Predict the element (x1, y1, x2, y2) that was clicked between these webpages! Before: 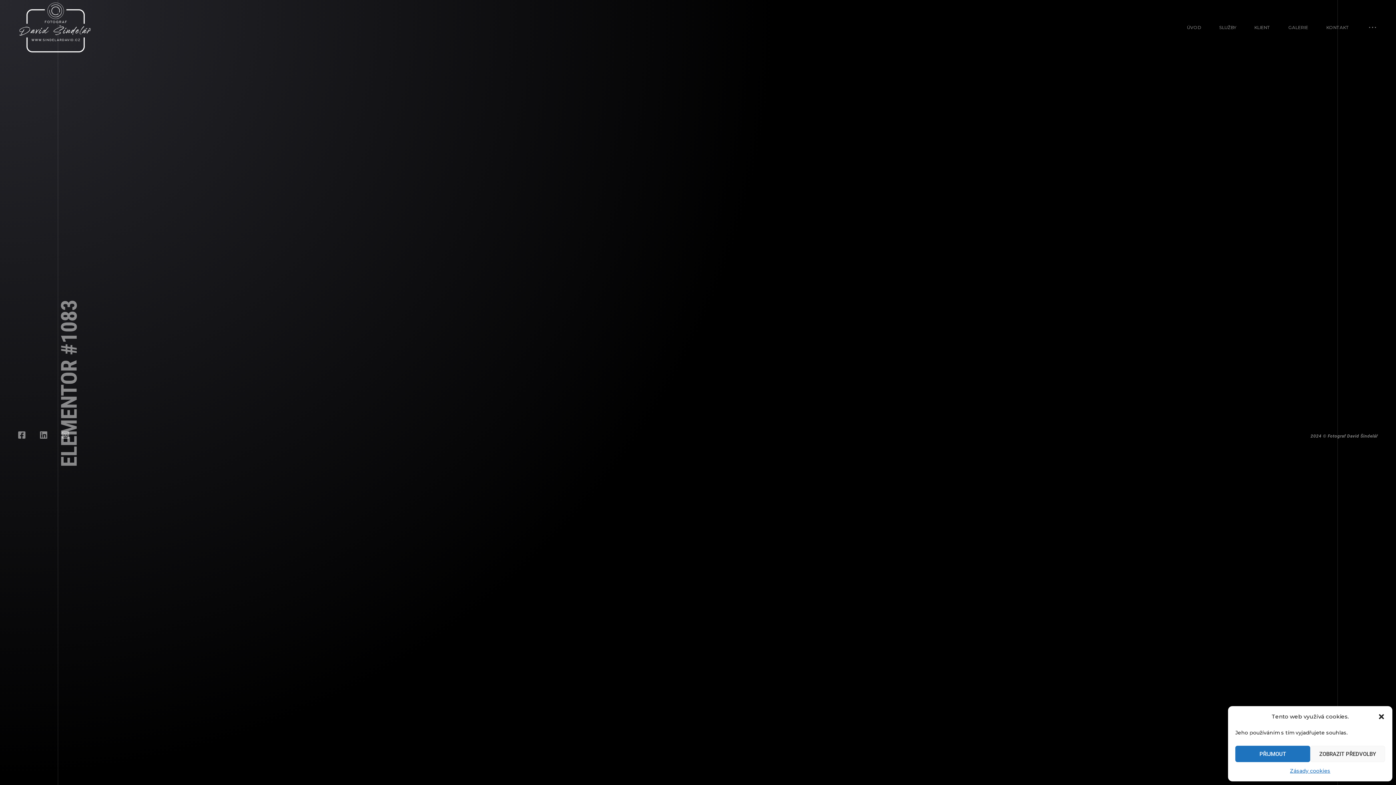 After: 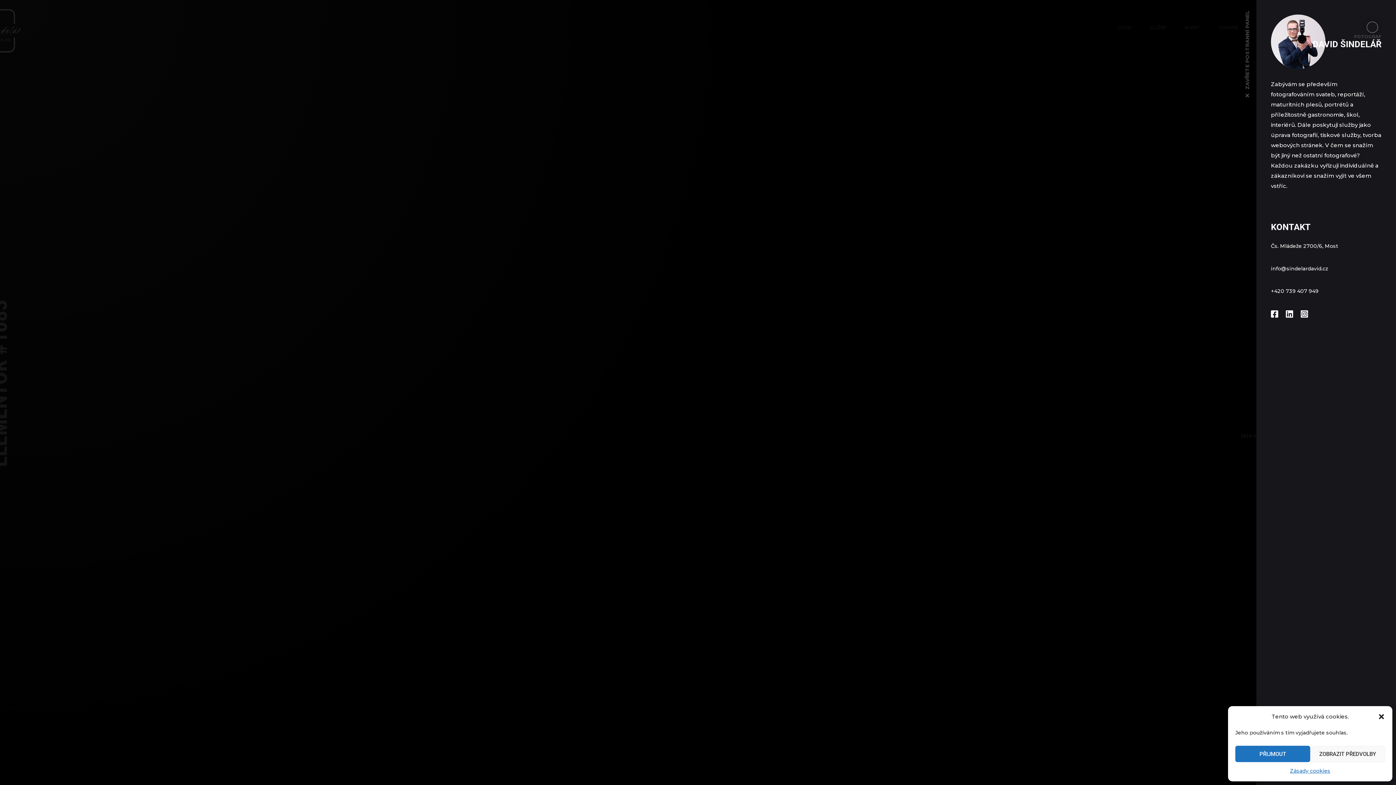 Action: bbox: (1367, 22, 1378, 32)